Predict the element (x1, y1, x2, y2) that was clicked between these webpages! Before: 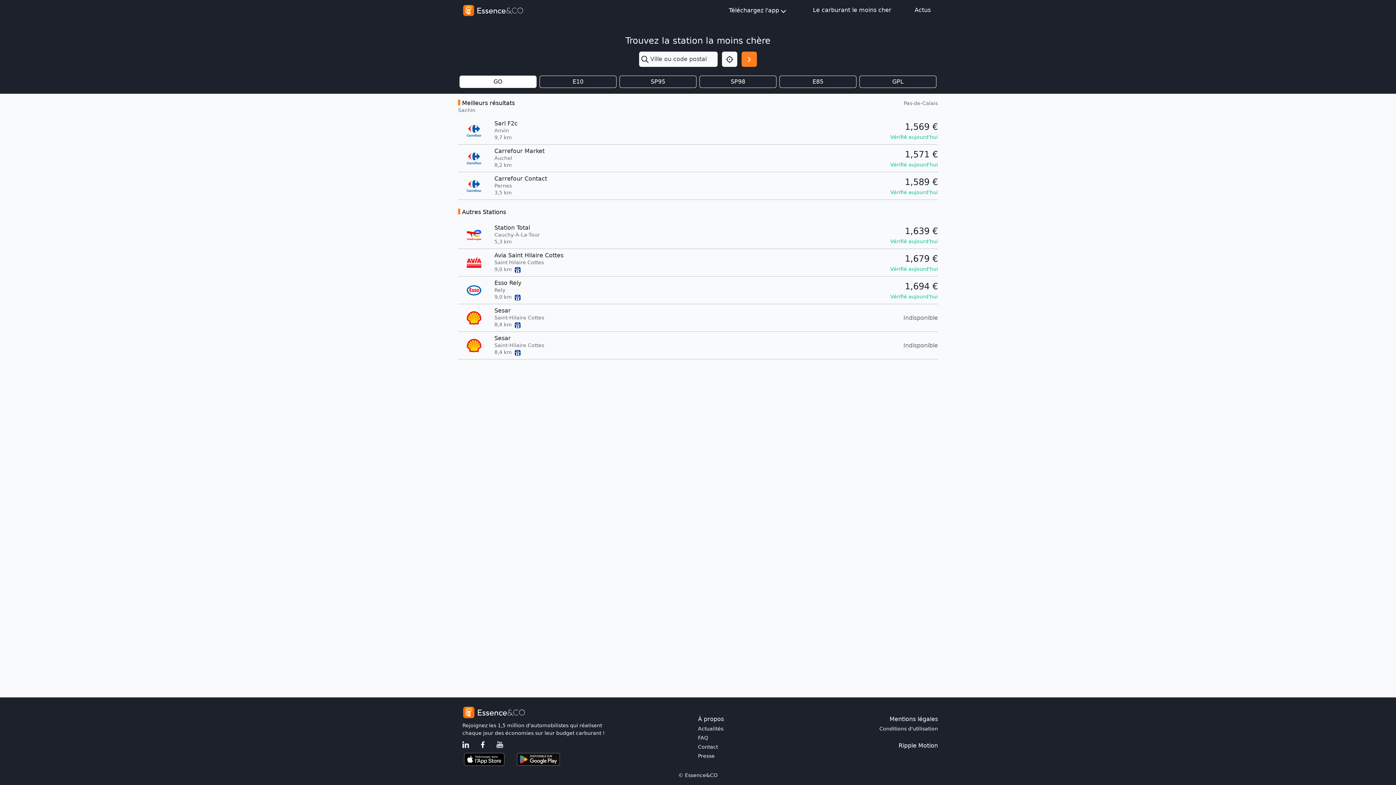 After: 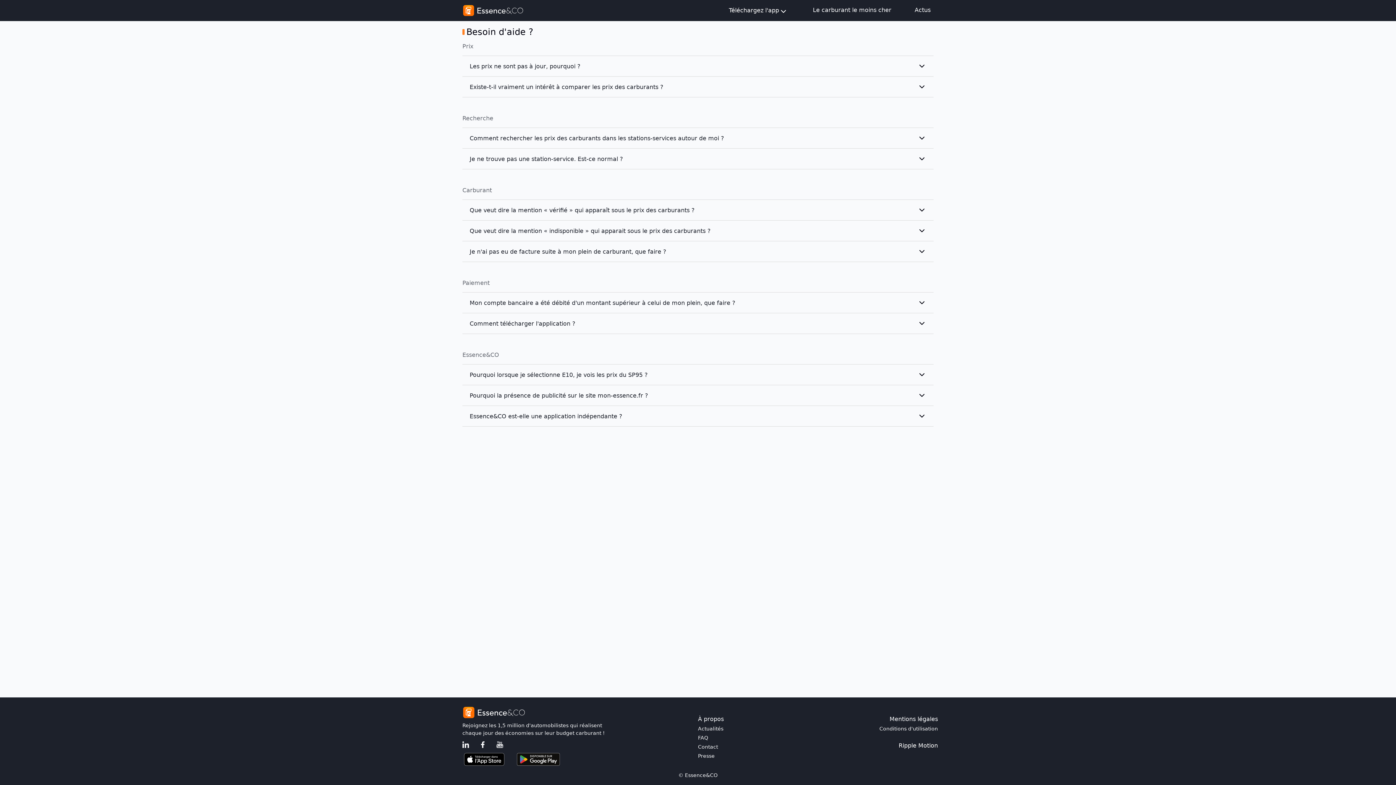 Action: bbox: (698, 734, 813, 742) label: FAQ